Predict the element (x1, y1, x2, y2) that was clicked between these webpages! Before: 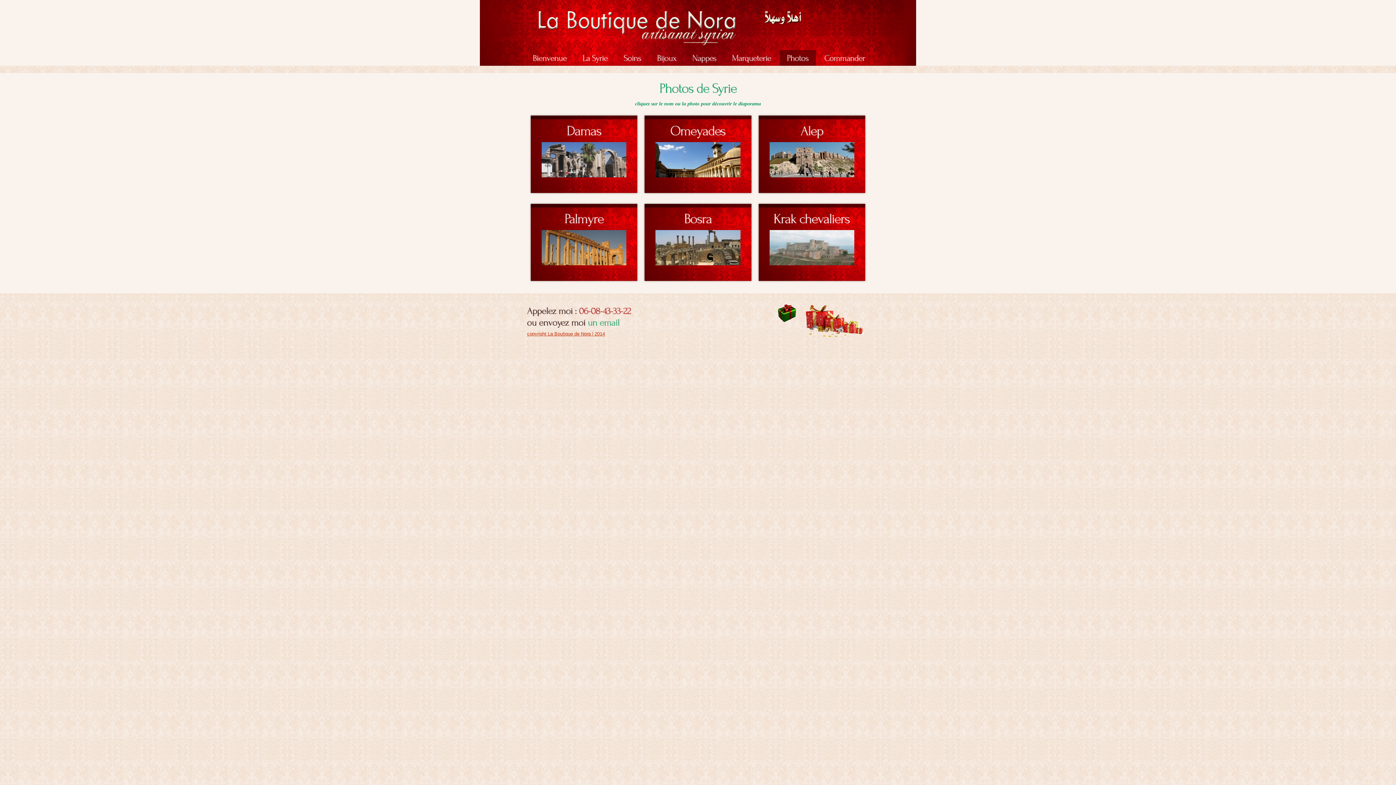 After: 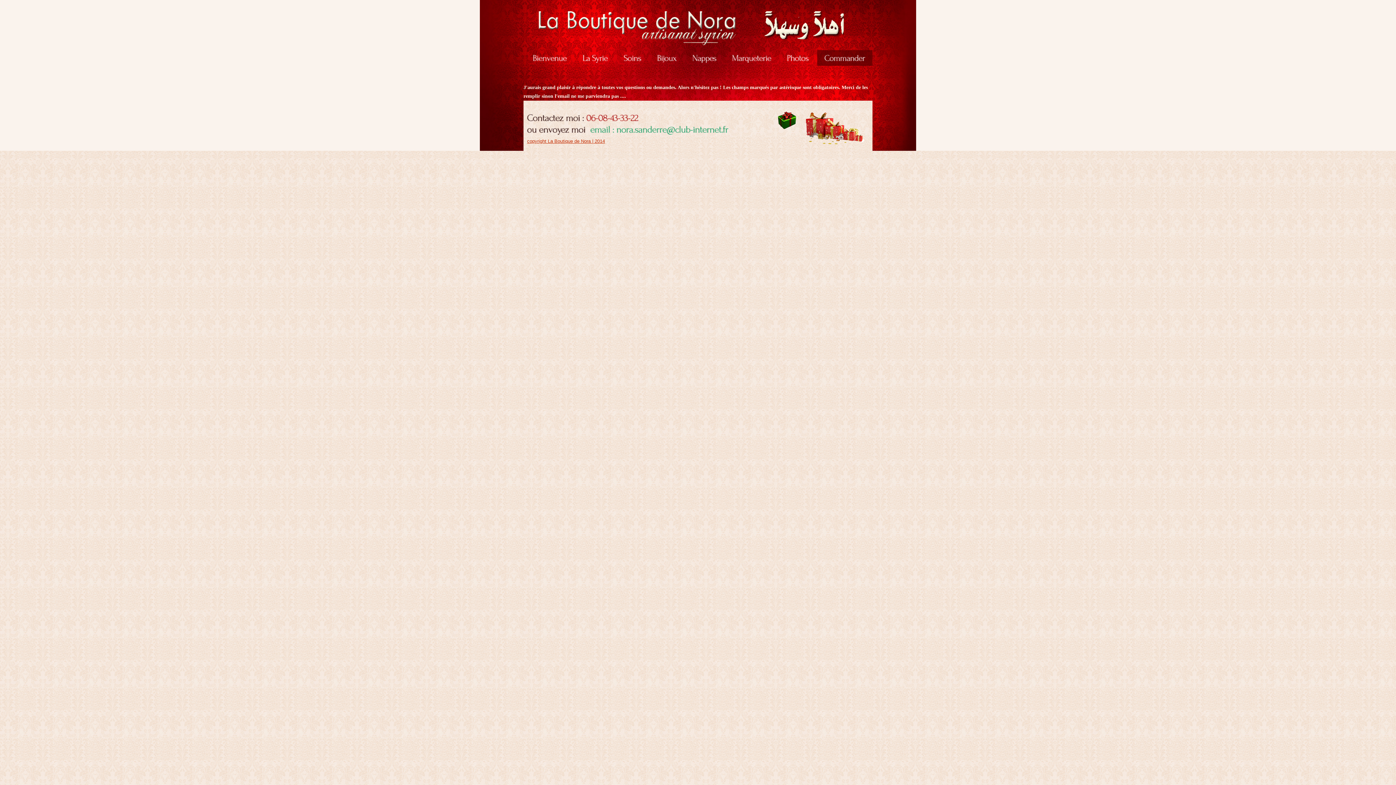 Action: bbox: (817, 50, 872, 66) label: Commander